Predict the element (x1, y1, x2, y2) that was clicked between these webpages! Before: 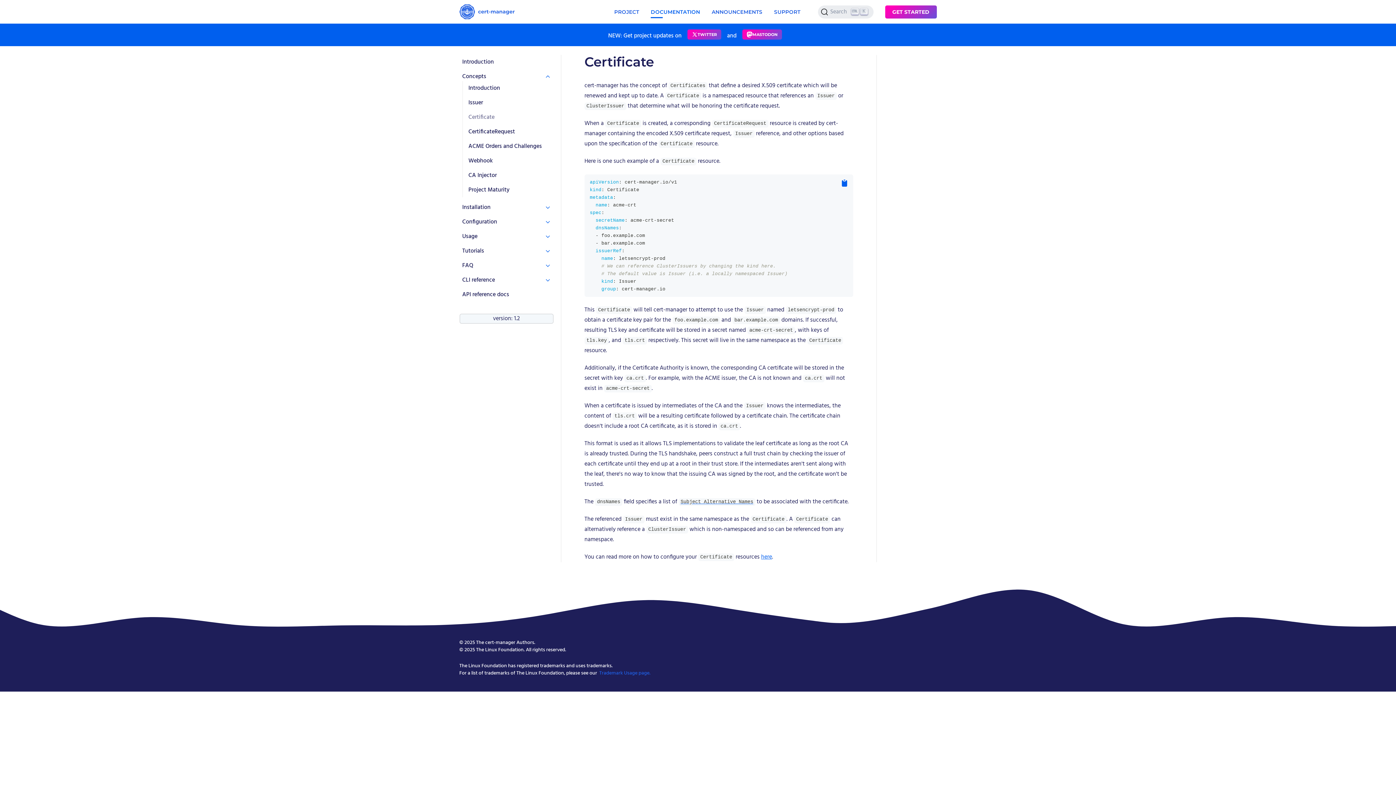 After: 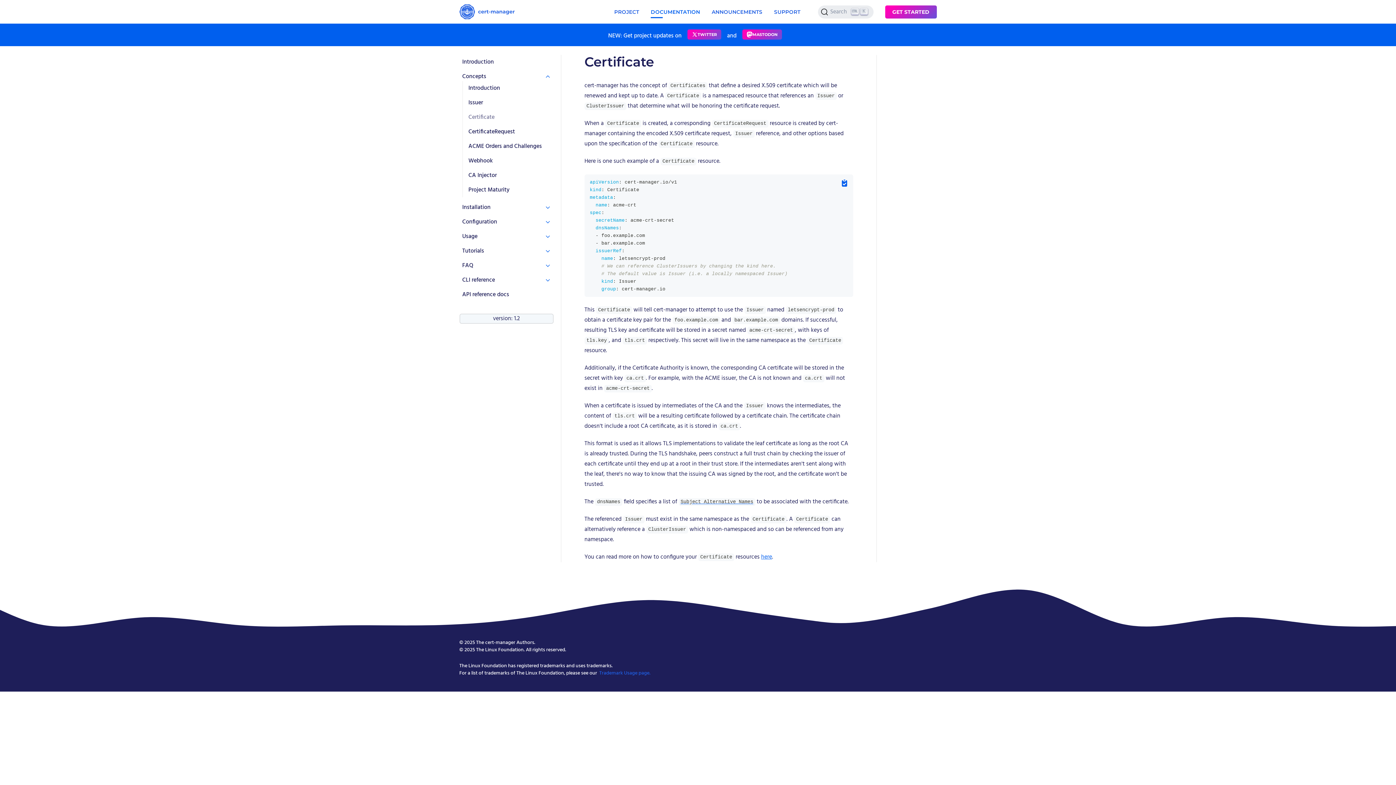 Action: bbox: (840, 178, 849, 187)